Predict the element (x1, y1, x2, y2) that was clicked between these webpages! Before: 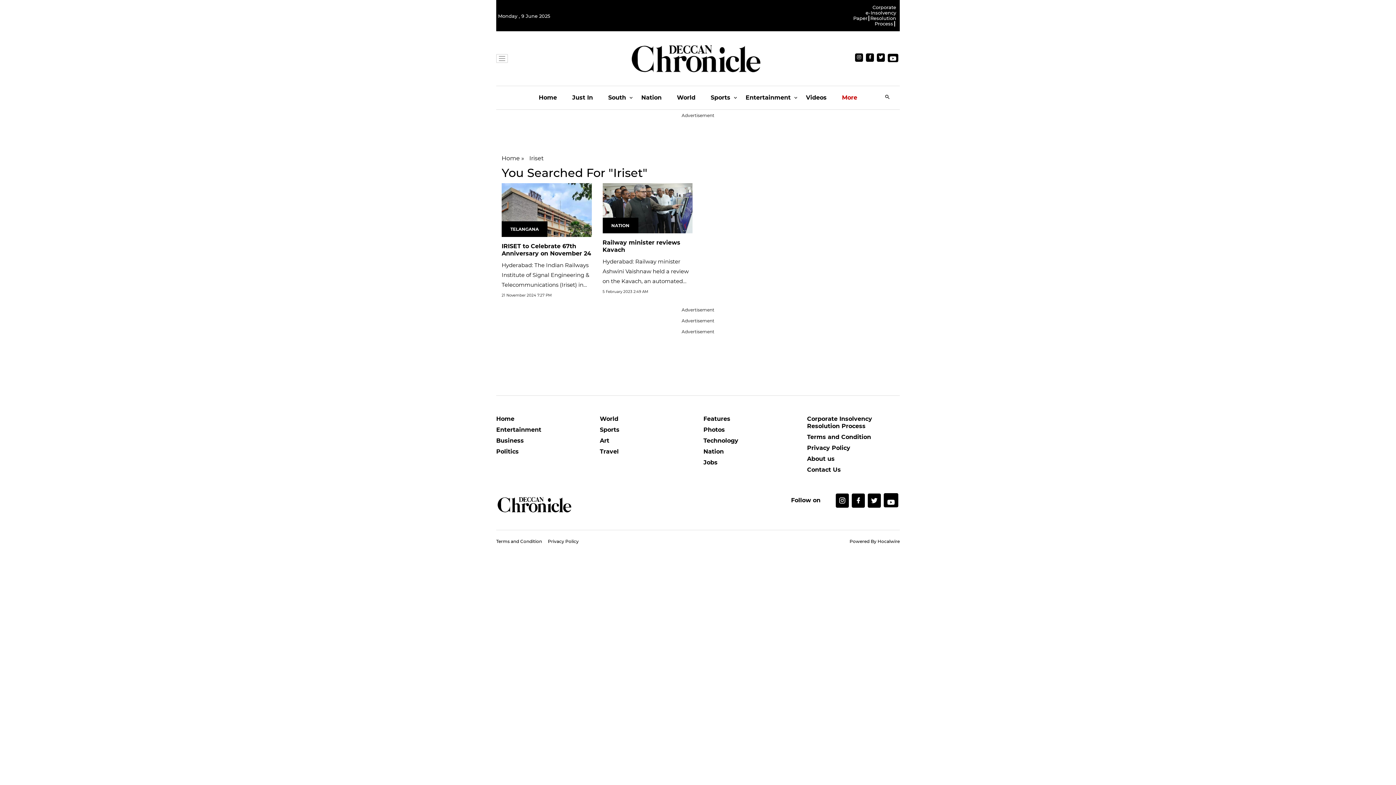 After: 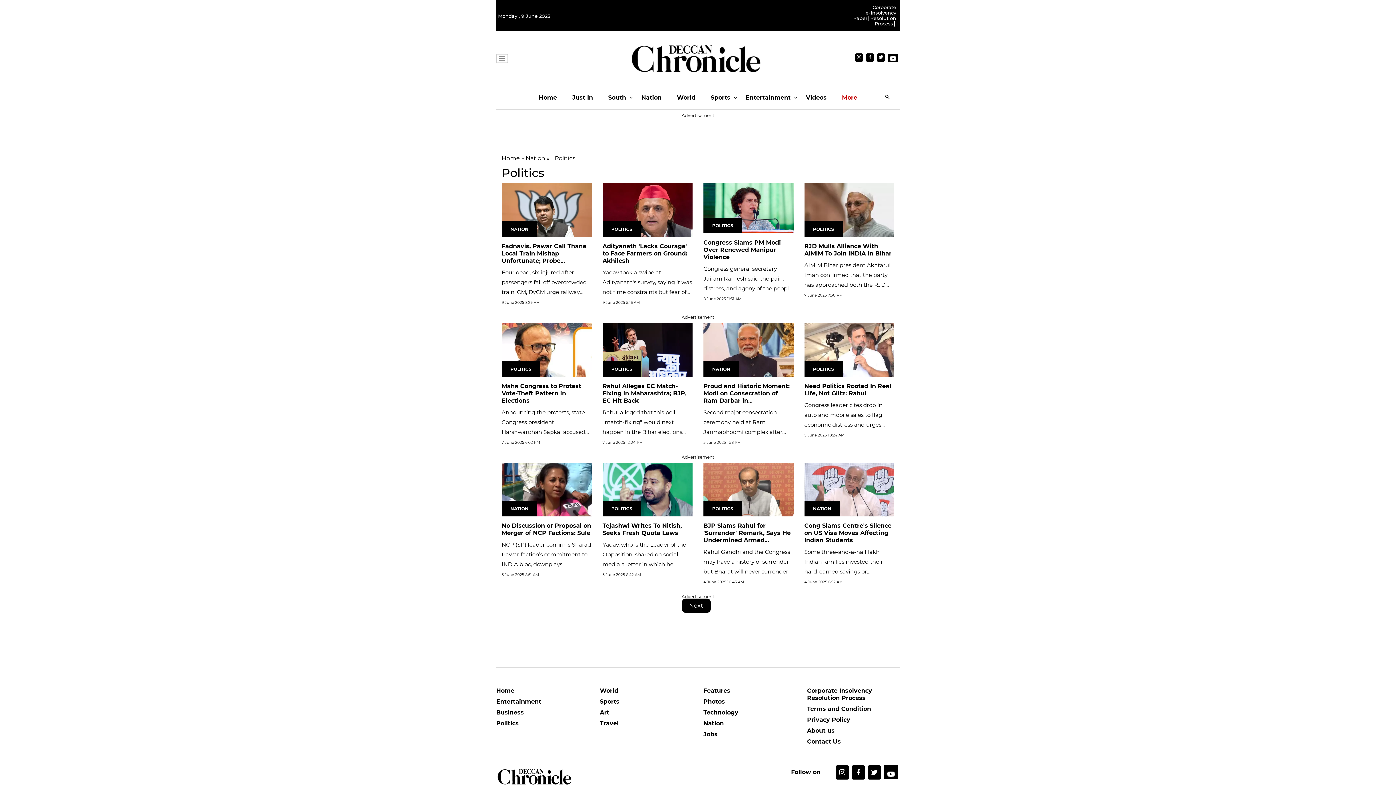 Action: label: Politics bbox: (496, 448, 589, 459)